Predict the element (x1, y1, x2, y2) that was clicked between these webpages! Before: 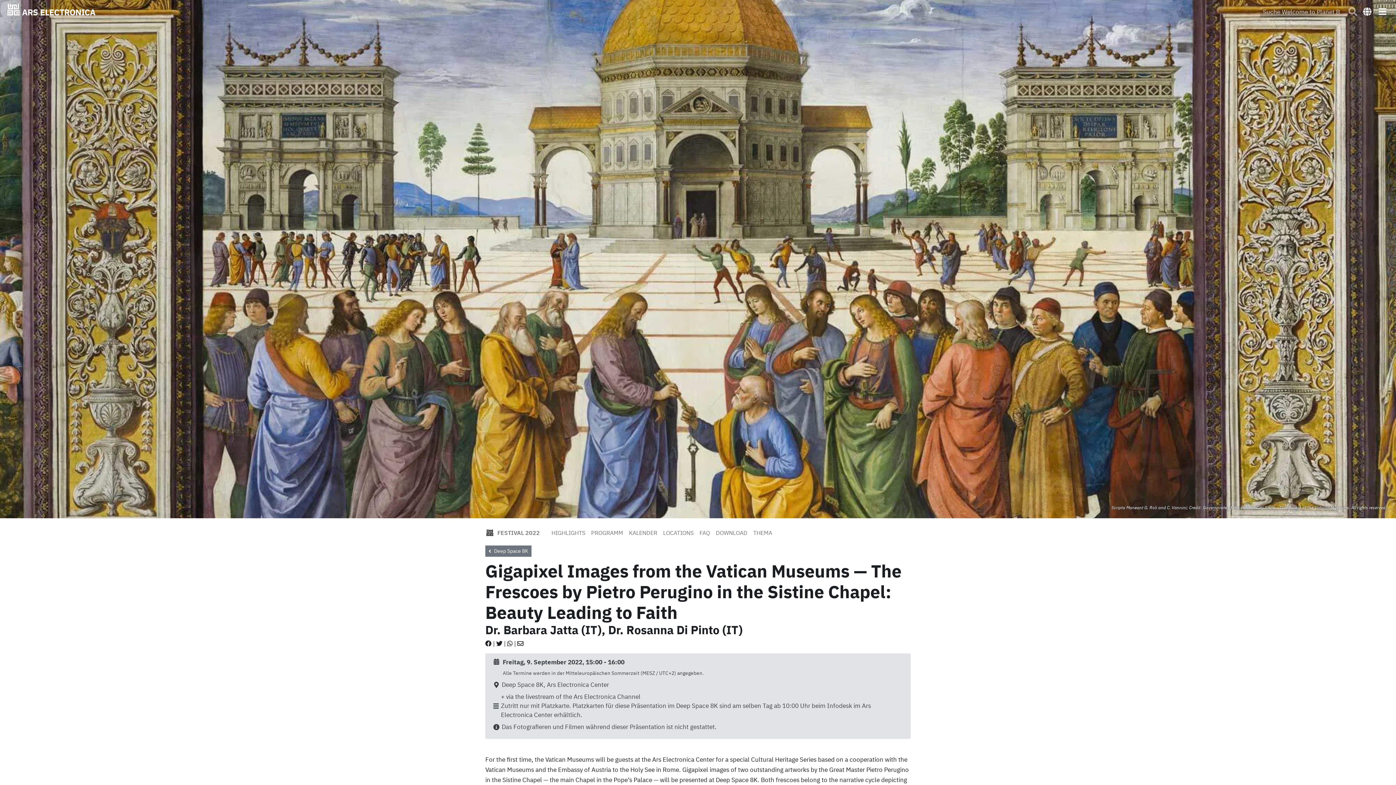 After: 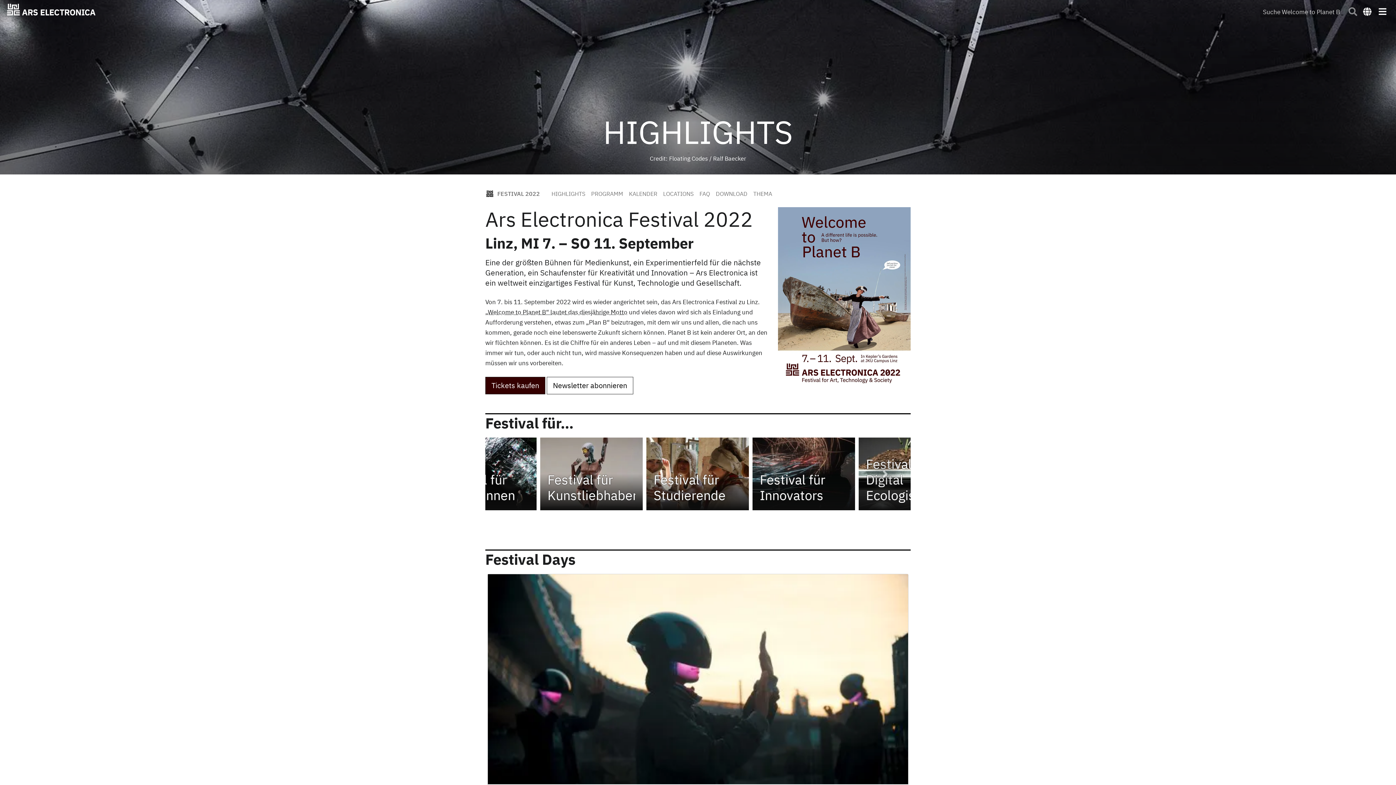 Action: bbox: (551, 529, 585, 536) label: HIGHLIGHTS